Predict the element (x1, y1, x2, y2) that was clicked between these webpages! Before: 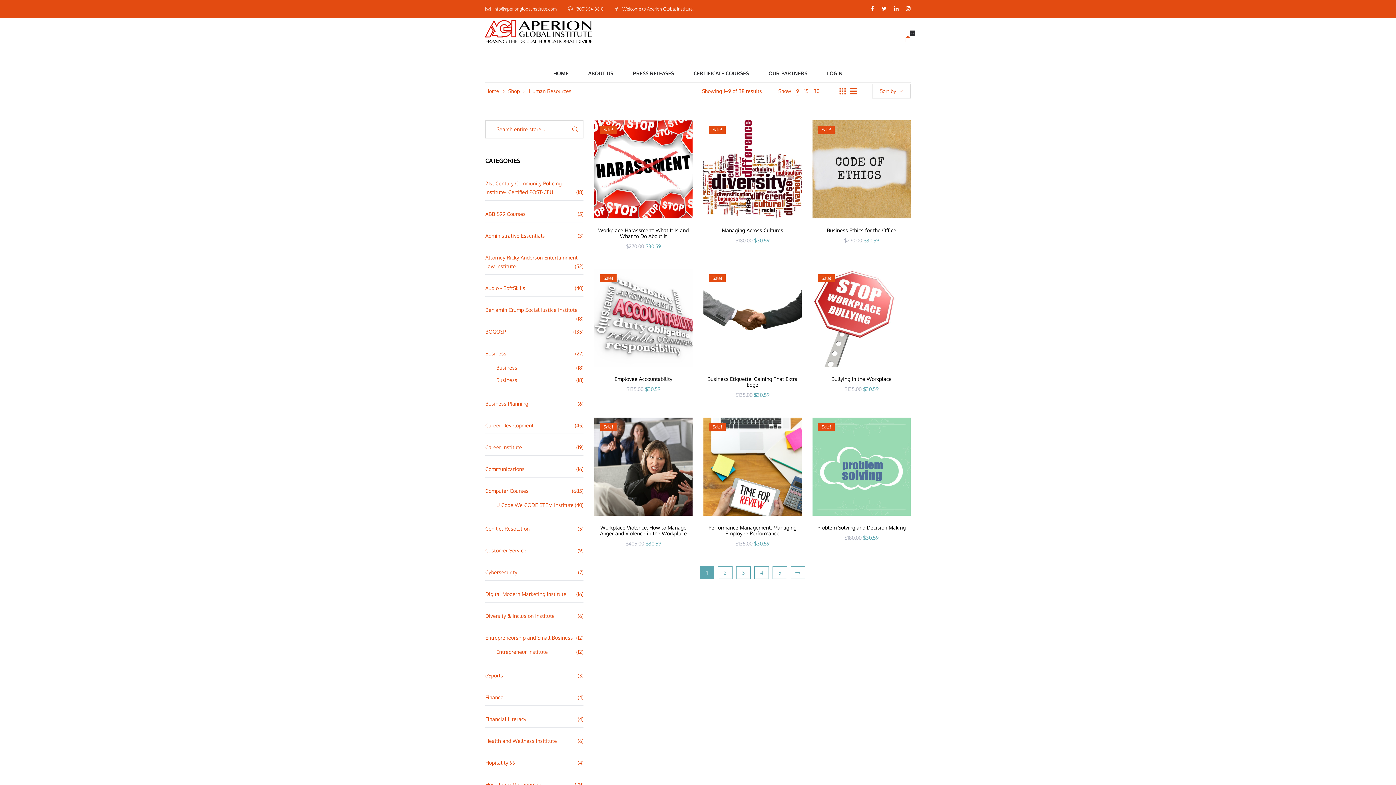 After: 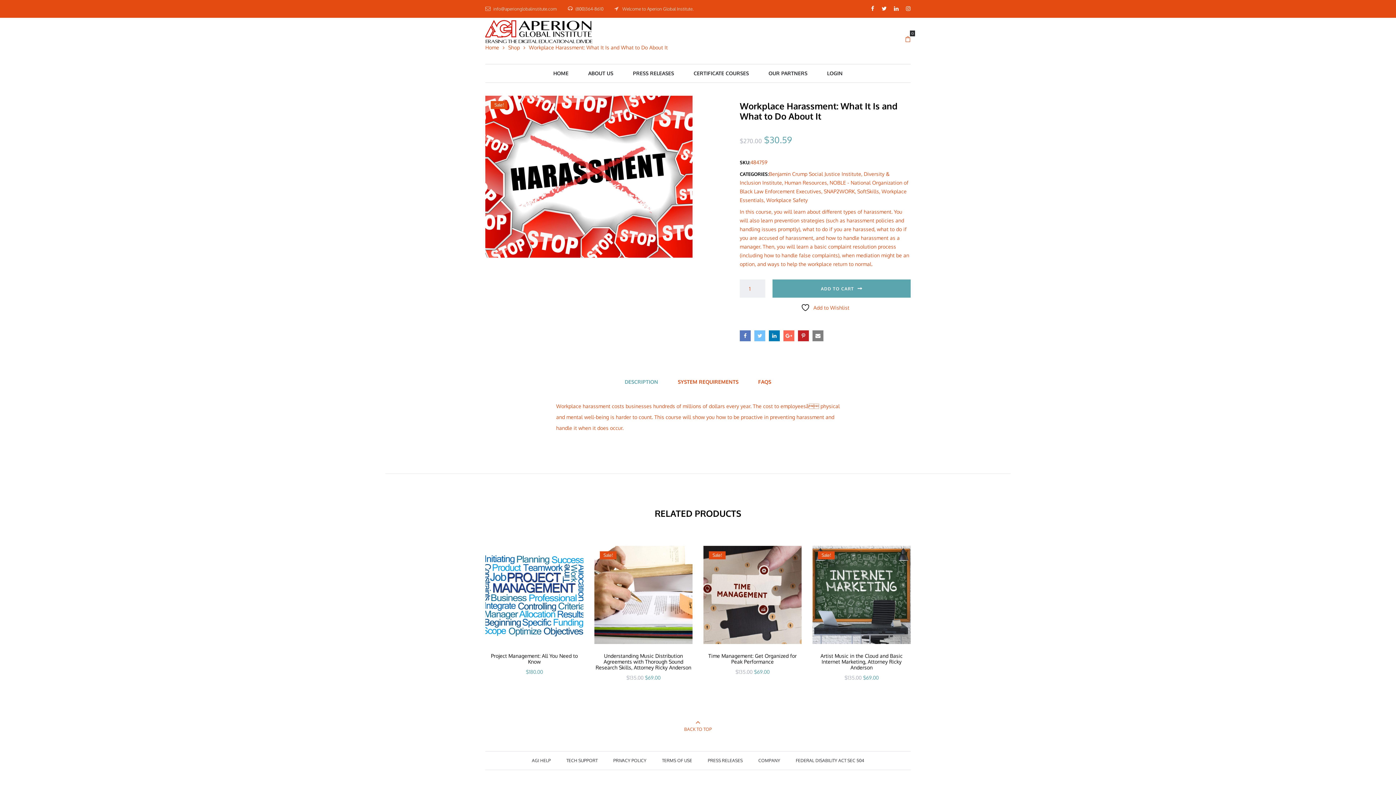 Action: bbox: (598, 227, 688, 239) label: Workplace Harassment: What It Is and What to Do About It